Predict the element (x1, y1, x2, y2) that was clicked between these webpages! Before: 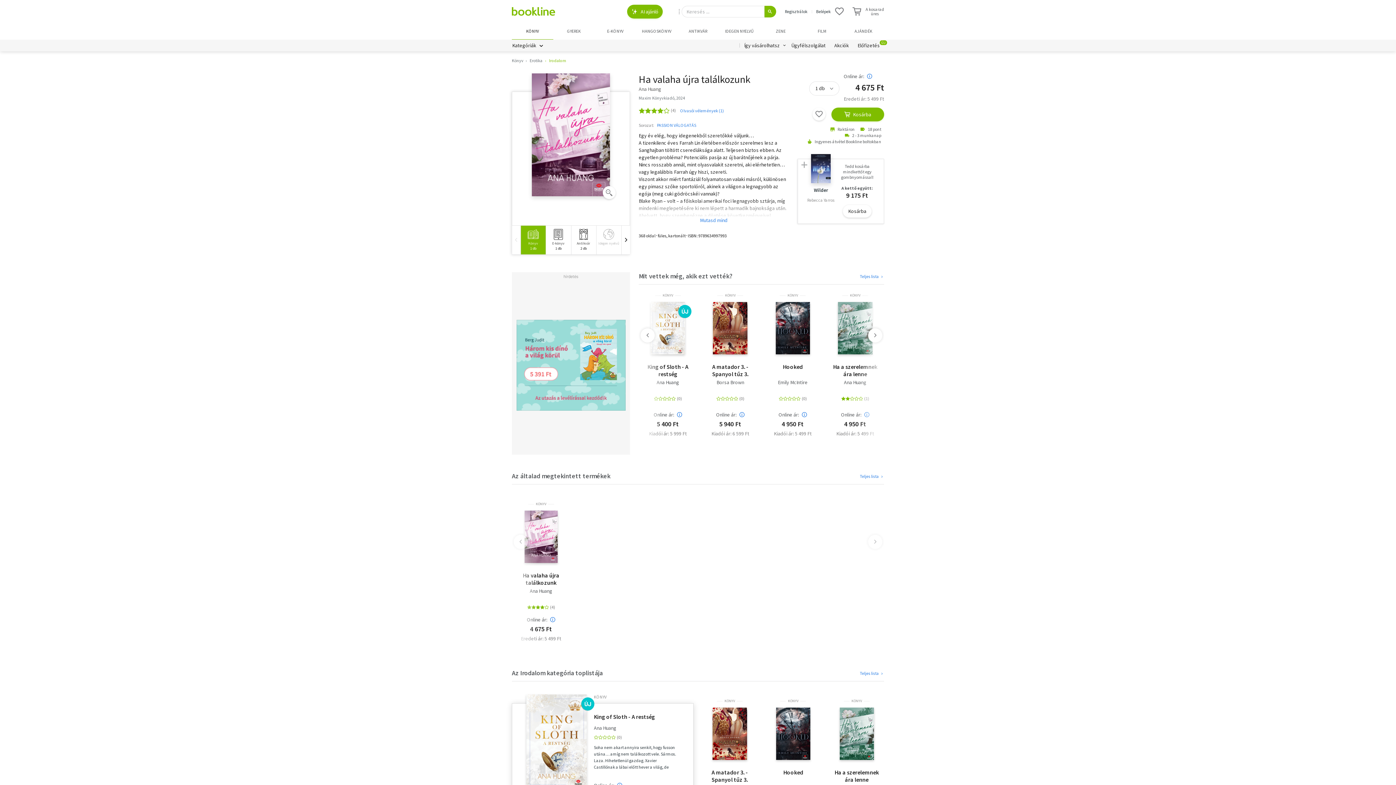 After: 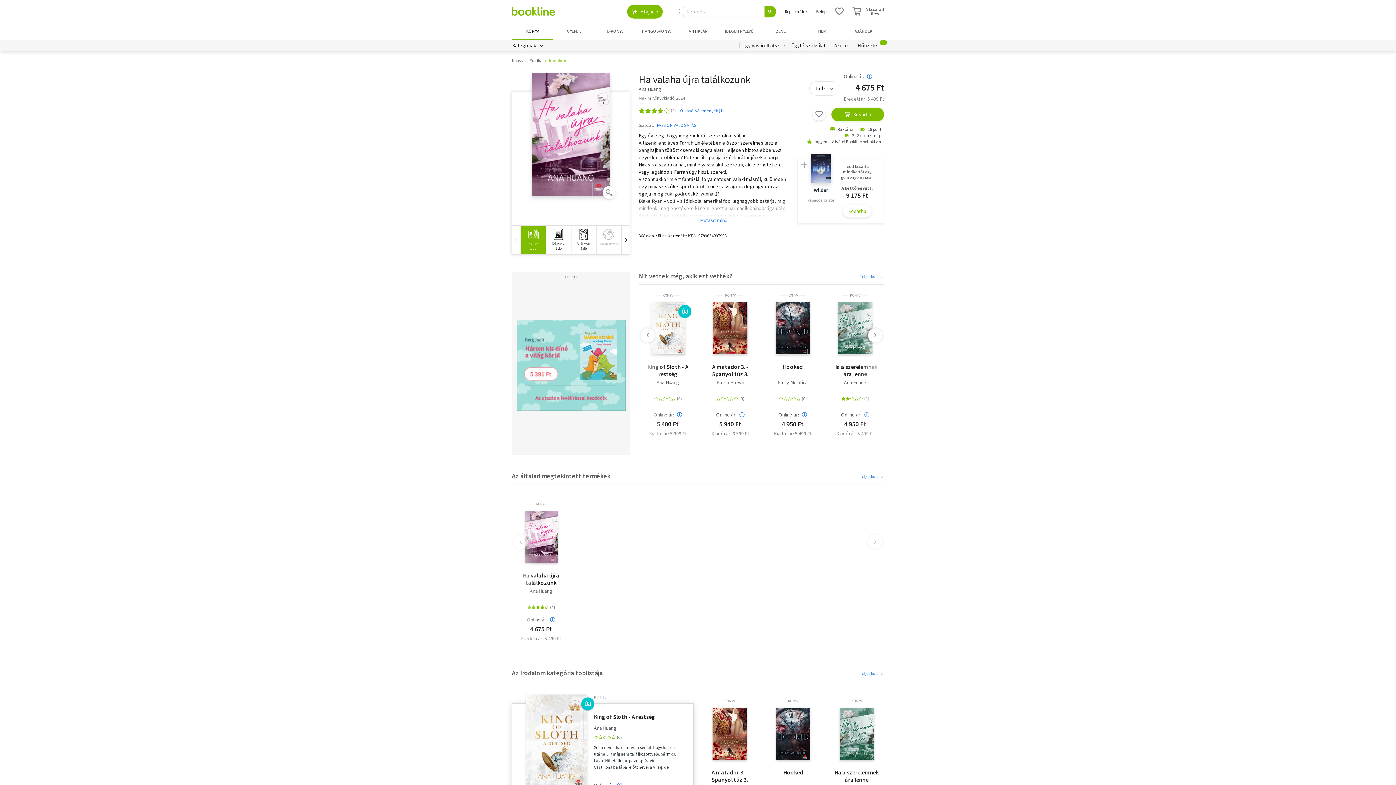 Action: label: Kosárba bbox: (842, 204, 872, 217)